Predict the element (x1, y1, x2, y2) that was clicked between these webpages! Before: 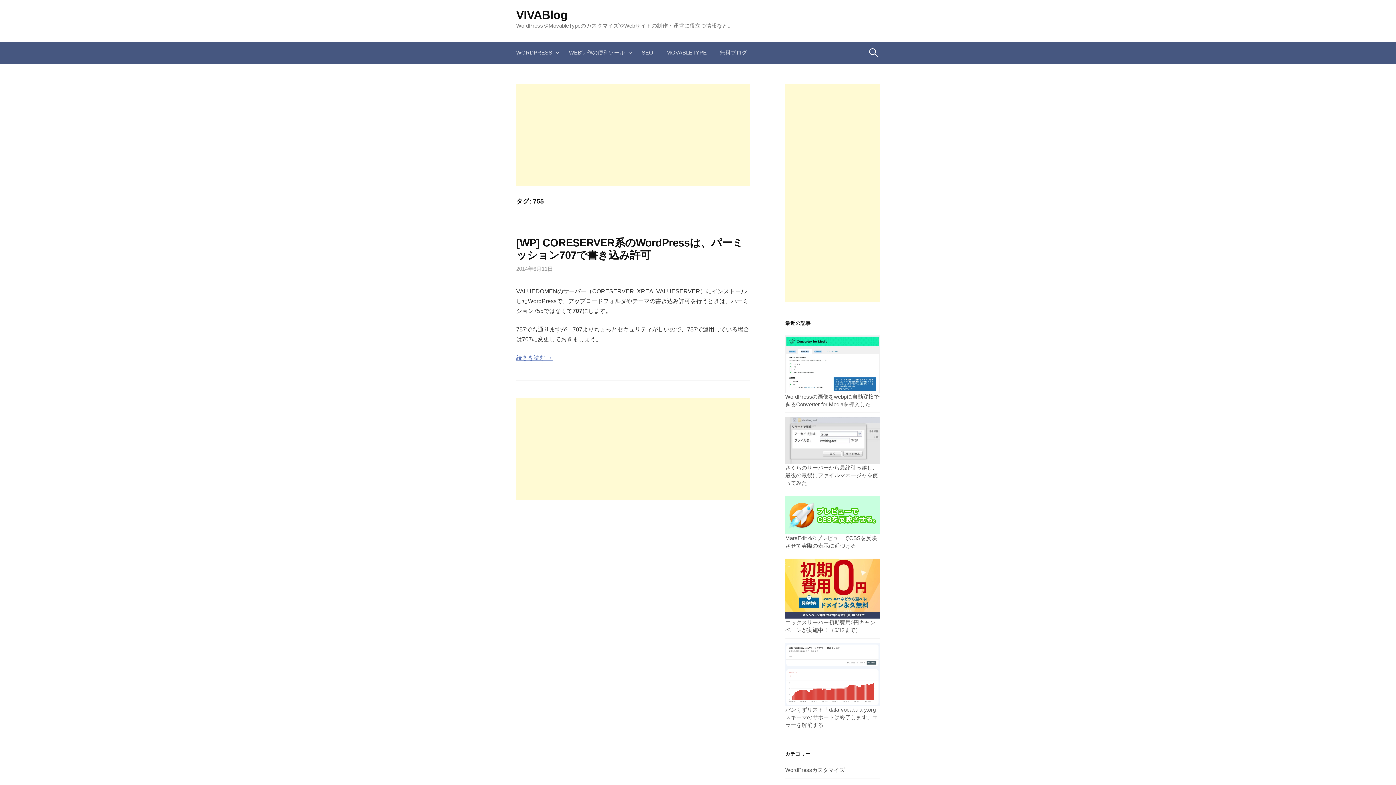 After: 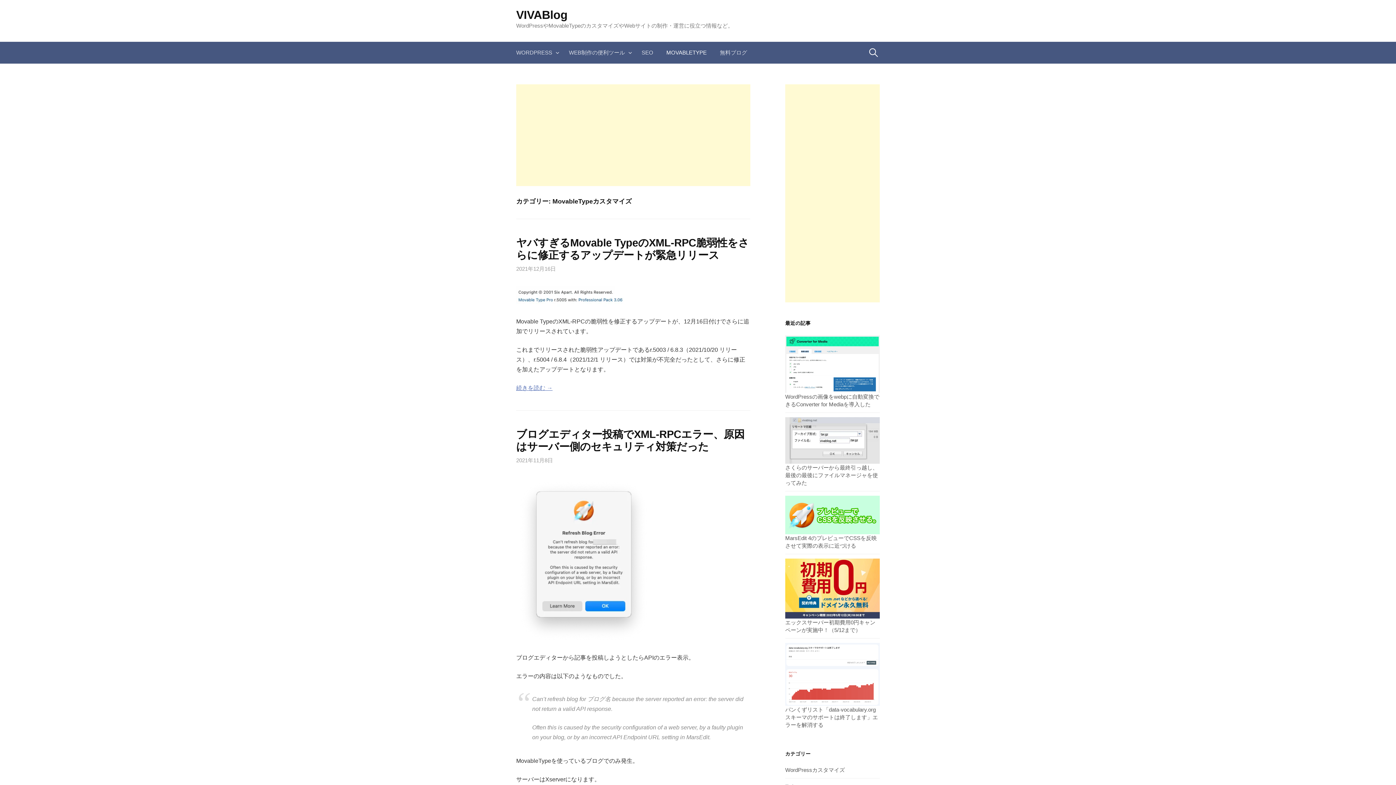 Action: bbox: (660, 41, 713, 63) label: MOVABLETYPE